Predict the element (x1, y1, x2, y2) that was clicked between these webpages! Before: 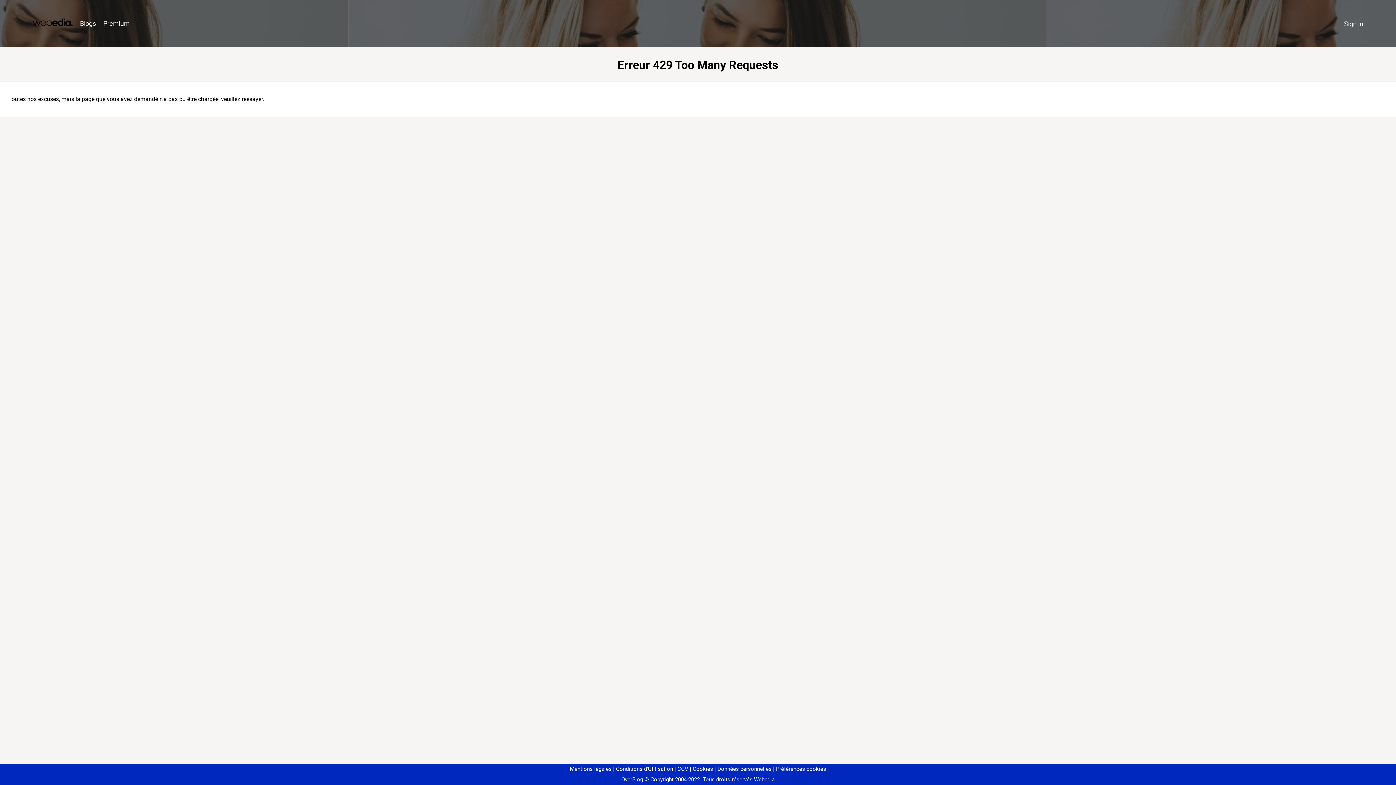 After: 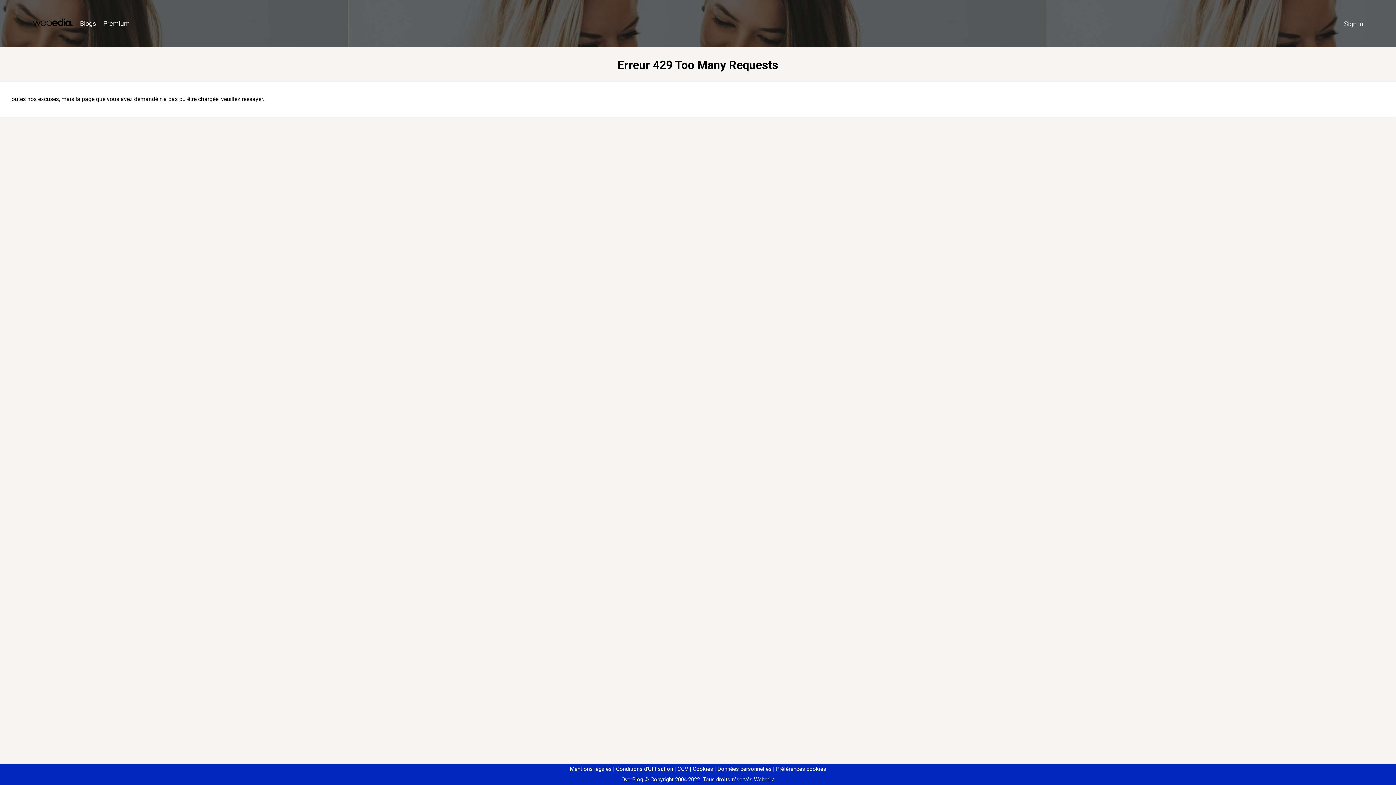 Action: label: Préférences cookies bbox: (773, 766, 826, 772)